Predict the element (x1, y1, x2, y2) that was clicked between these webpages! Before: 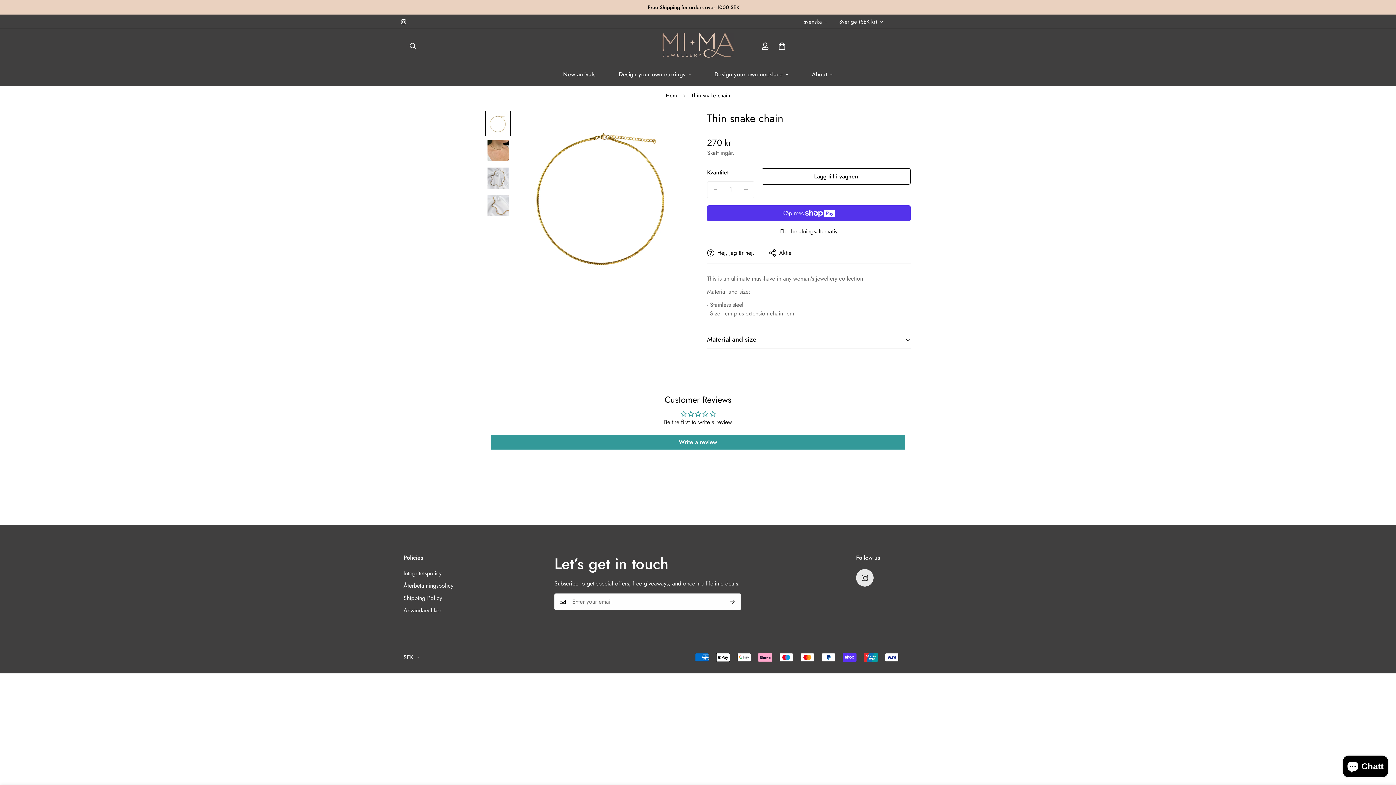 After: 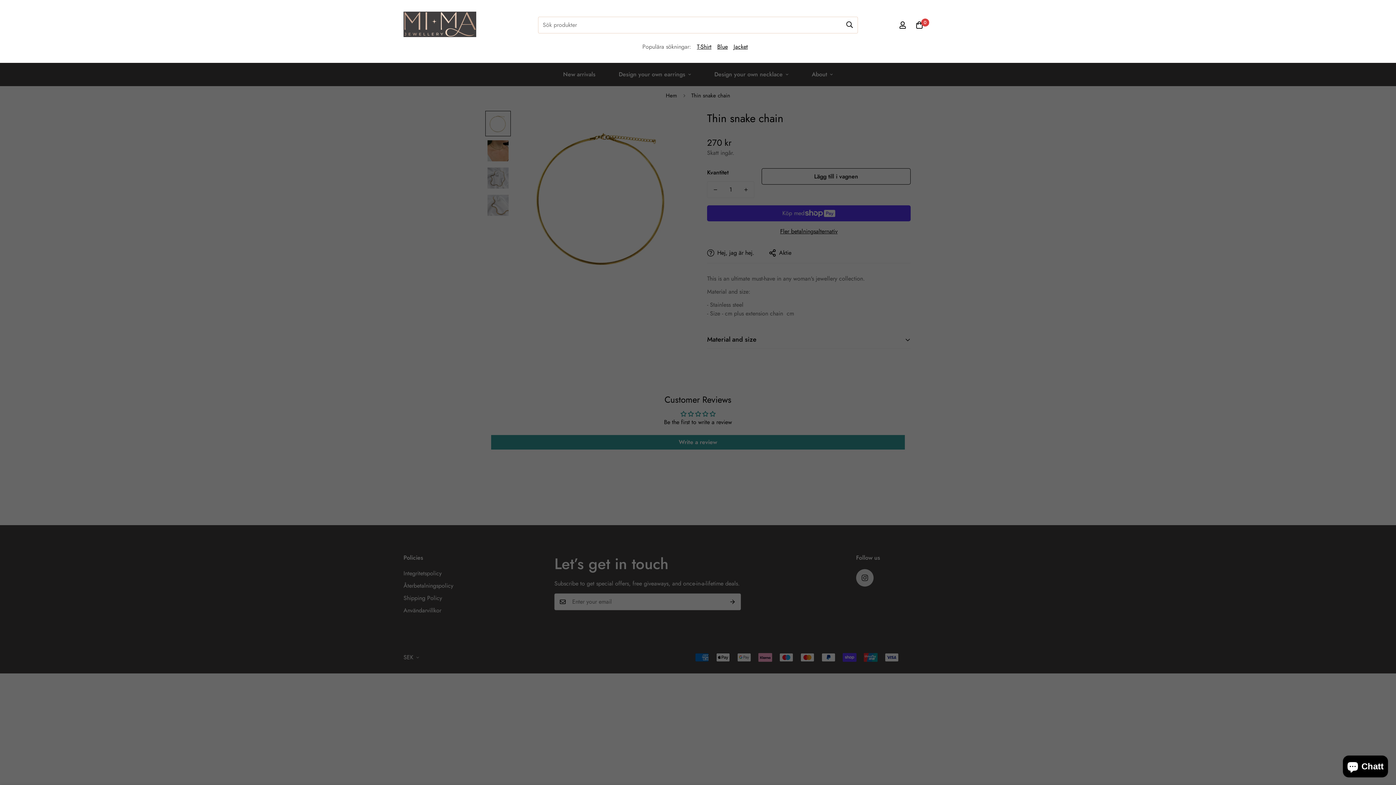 Action: bbox: (403, 38, 422, 54)